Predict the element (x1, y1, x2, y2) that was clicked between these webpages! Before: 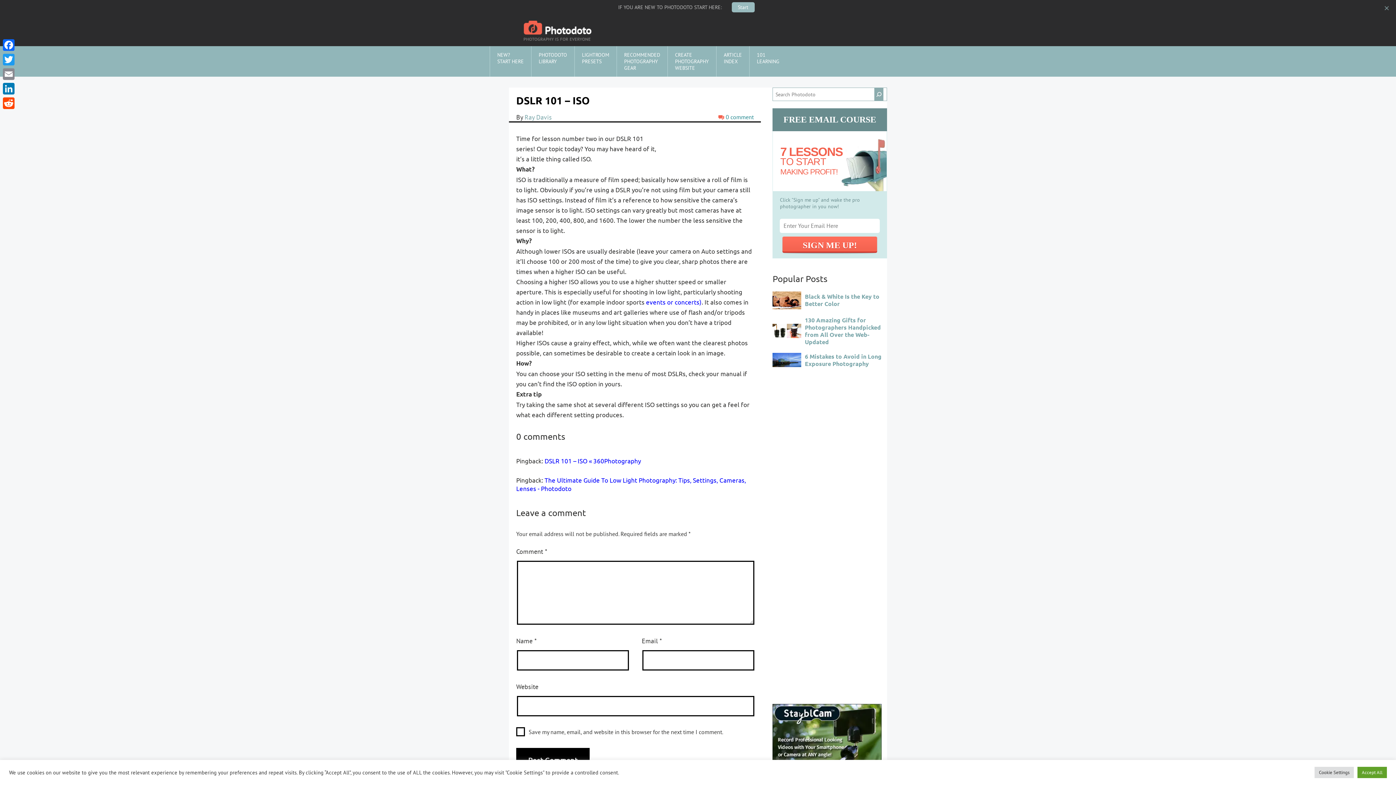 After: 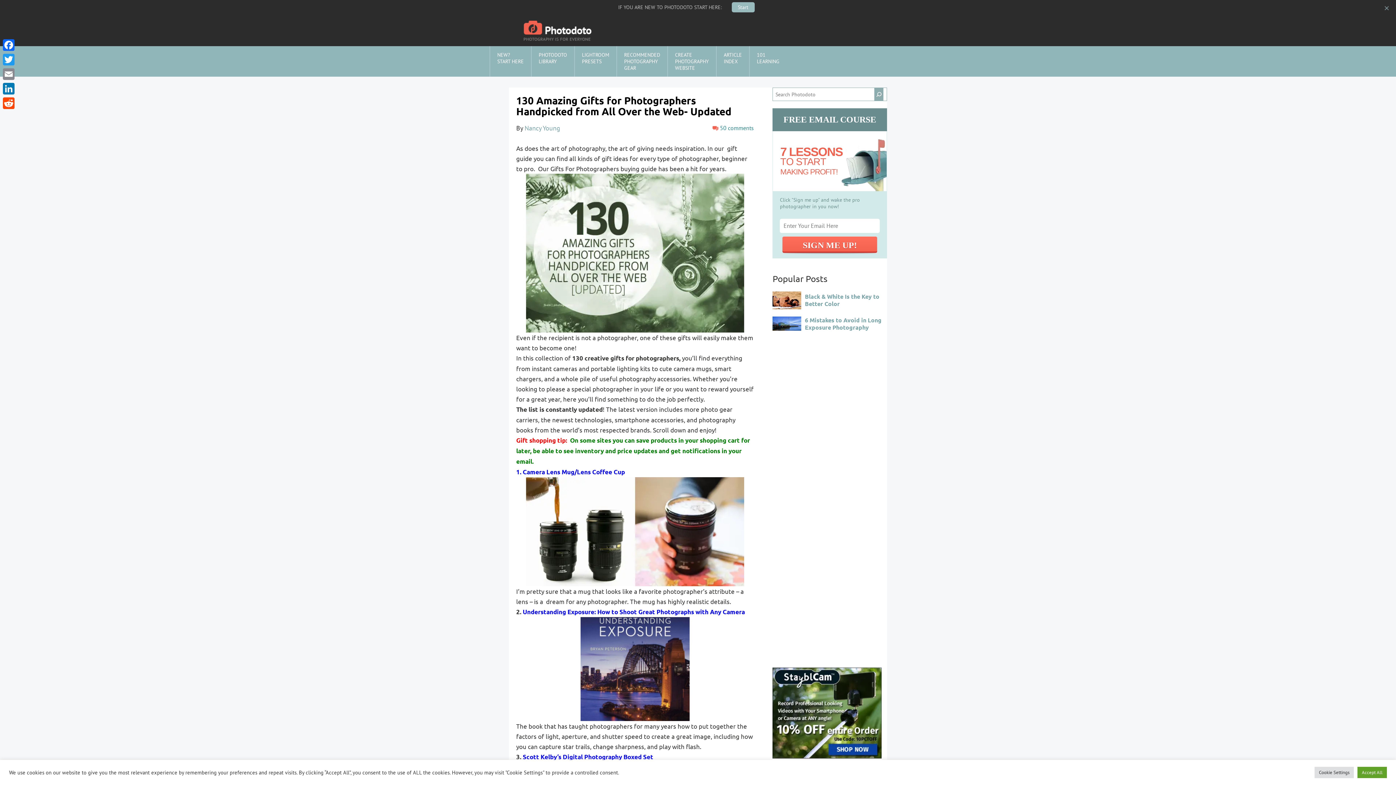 Action: bbox: (772, 324, 801, 333)